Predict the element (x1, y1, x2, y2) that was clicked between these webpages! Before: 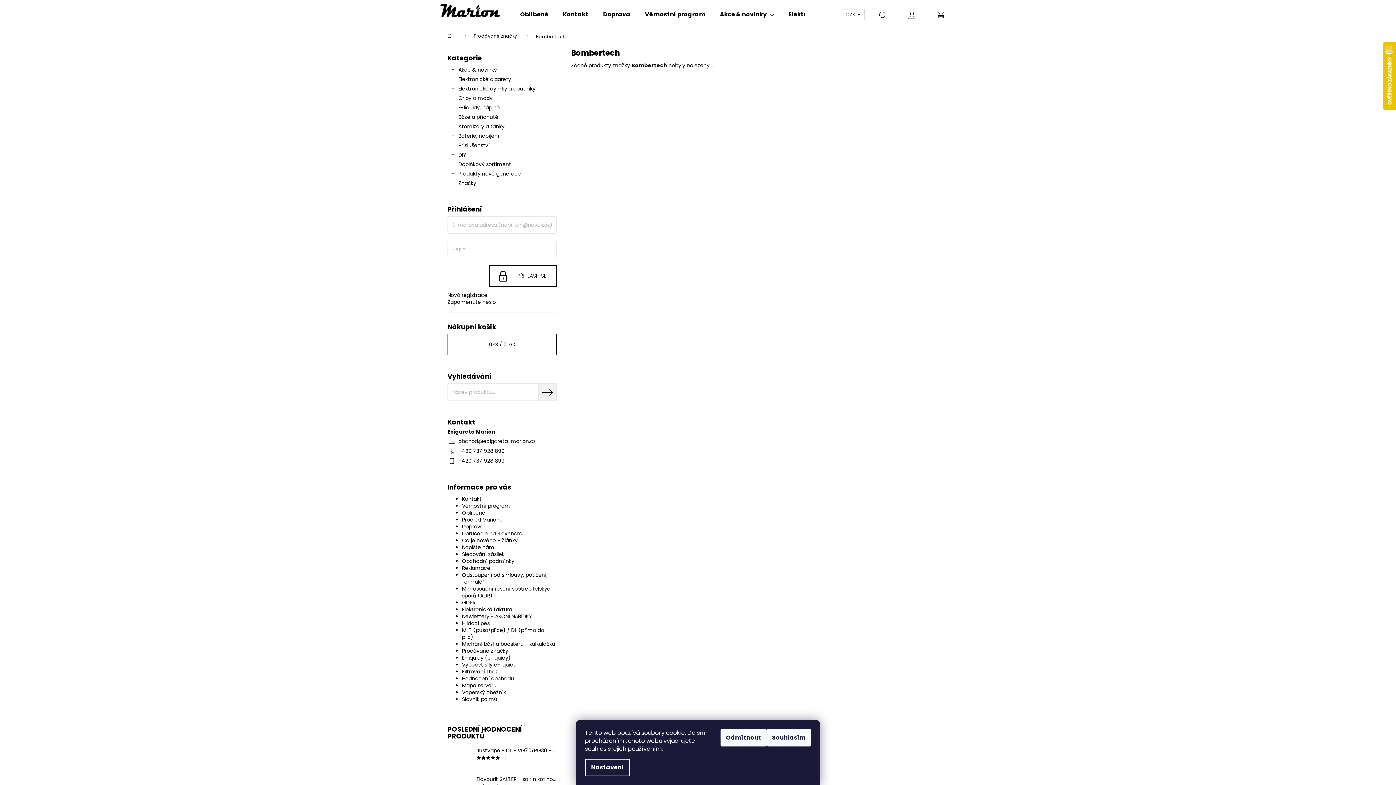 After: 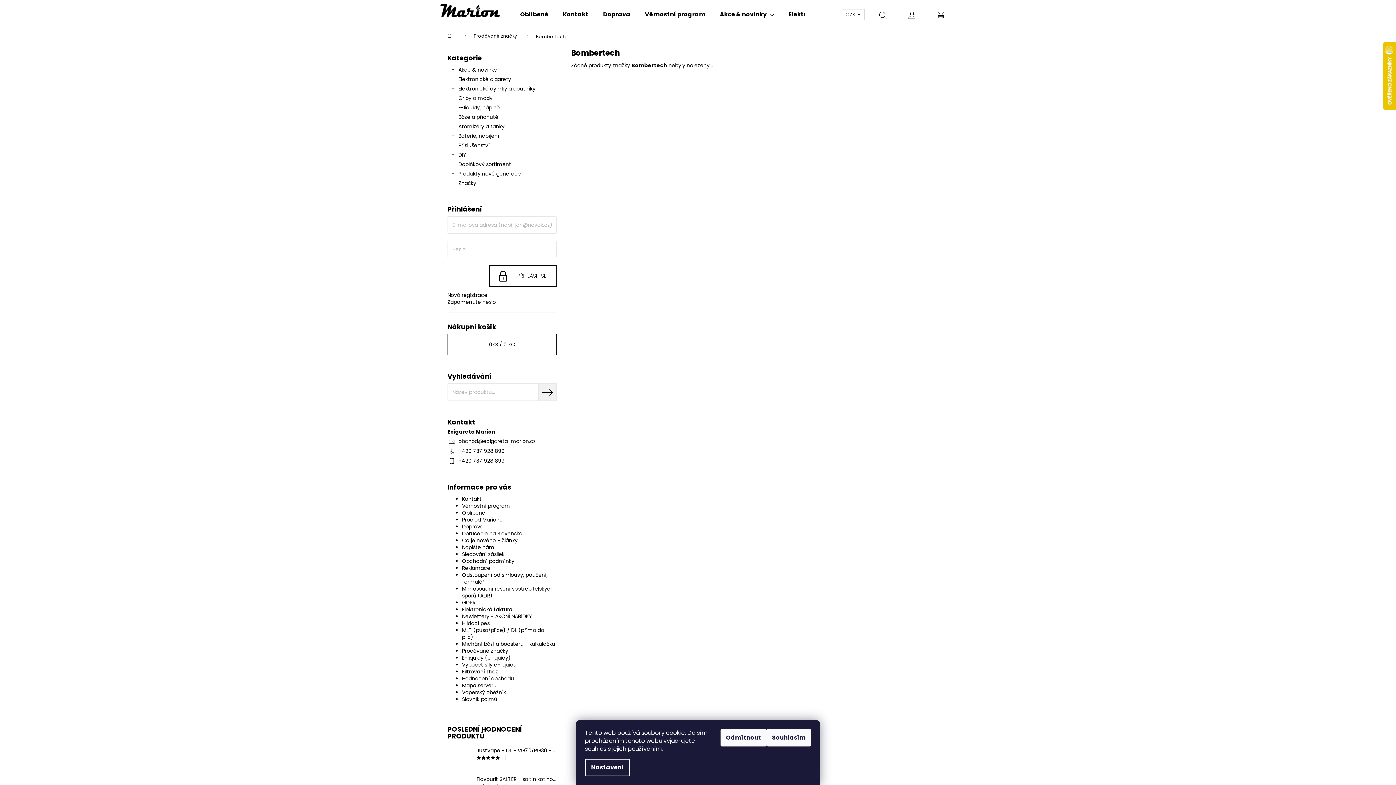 Action: label: Hledat bbox: (868, 0, 897, 29)